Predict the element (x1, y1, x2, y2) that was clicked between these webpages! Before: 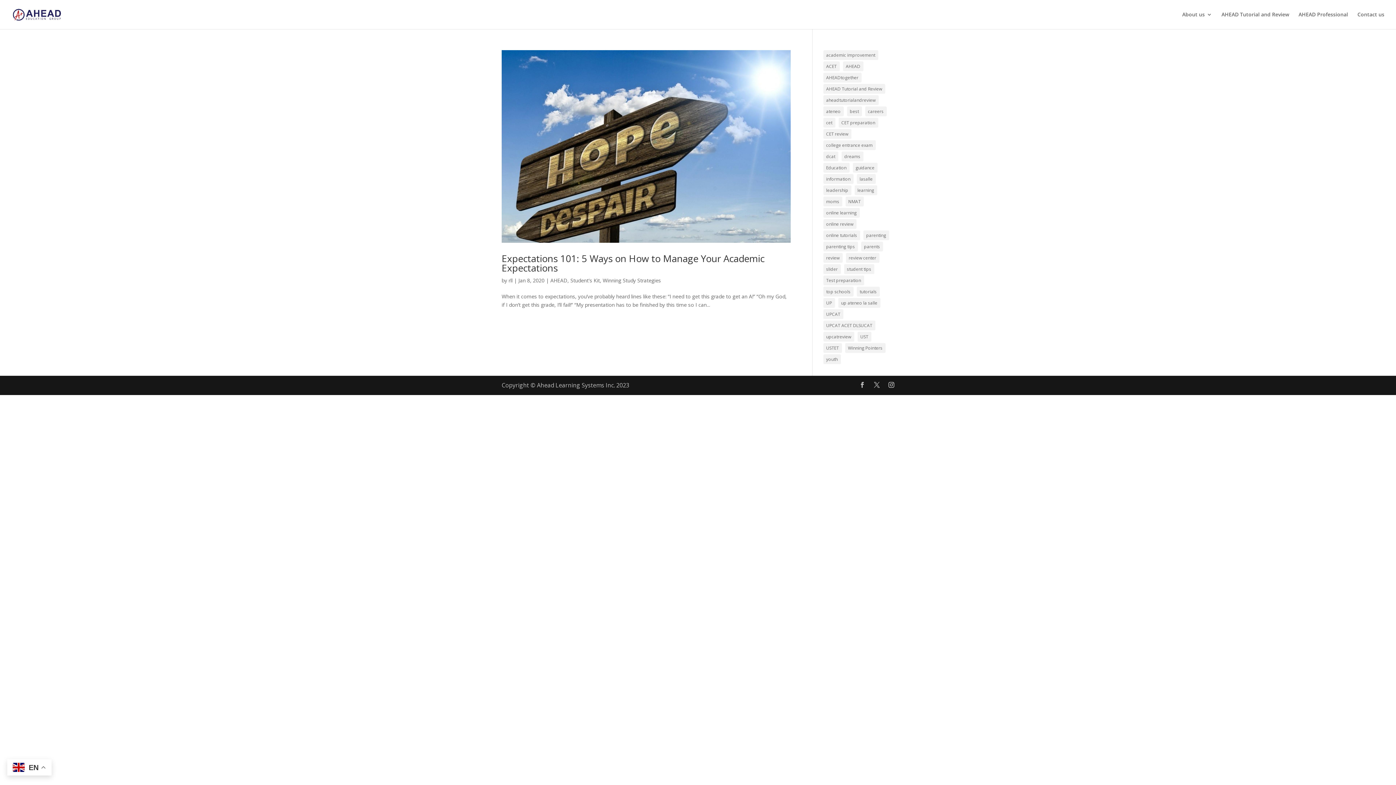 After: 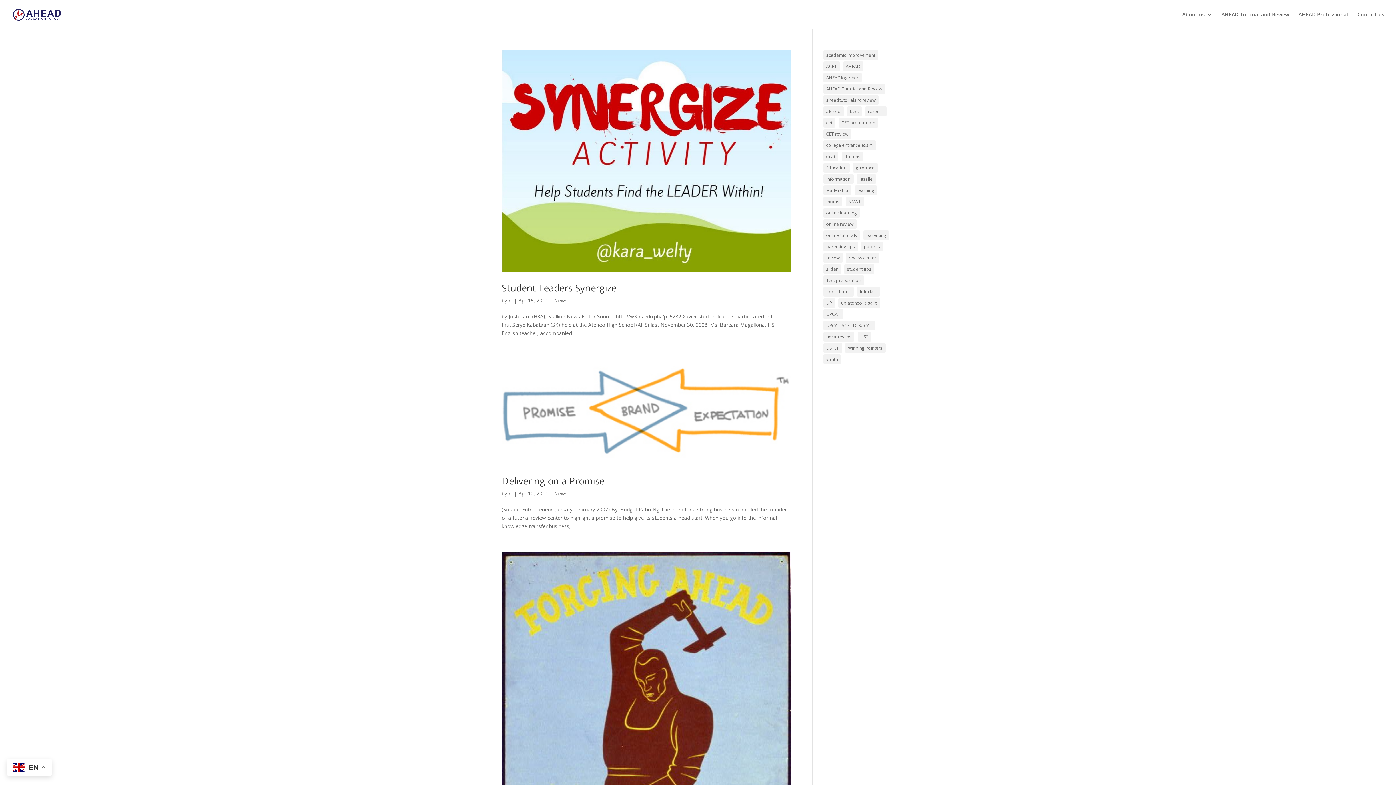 Action: bbox: (823, 354, 840, 364) label: youth (22 items)